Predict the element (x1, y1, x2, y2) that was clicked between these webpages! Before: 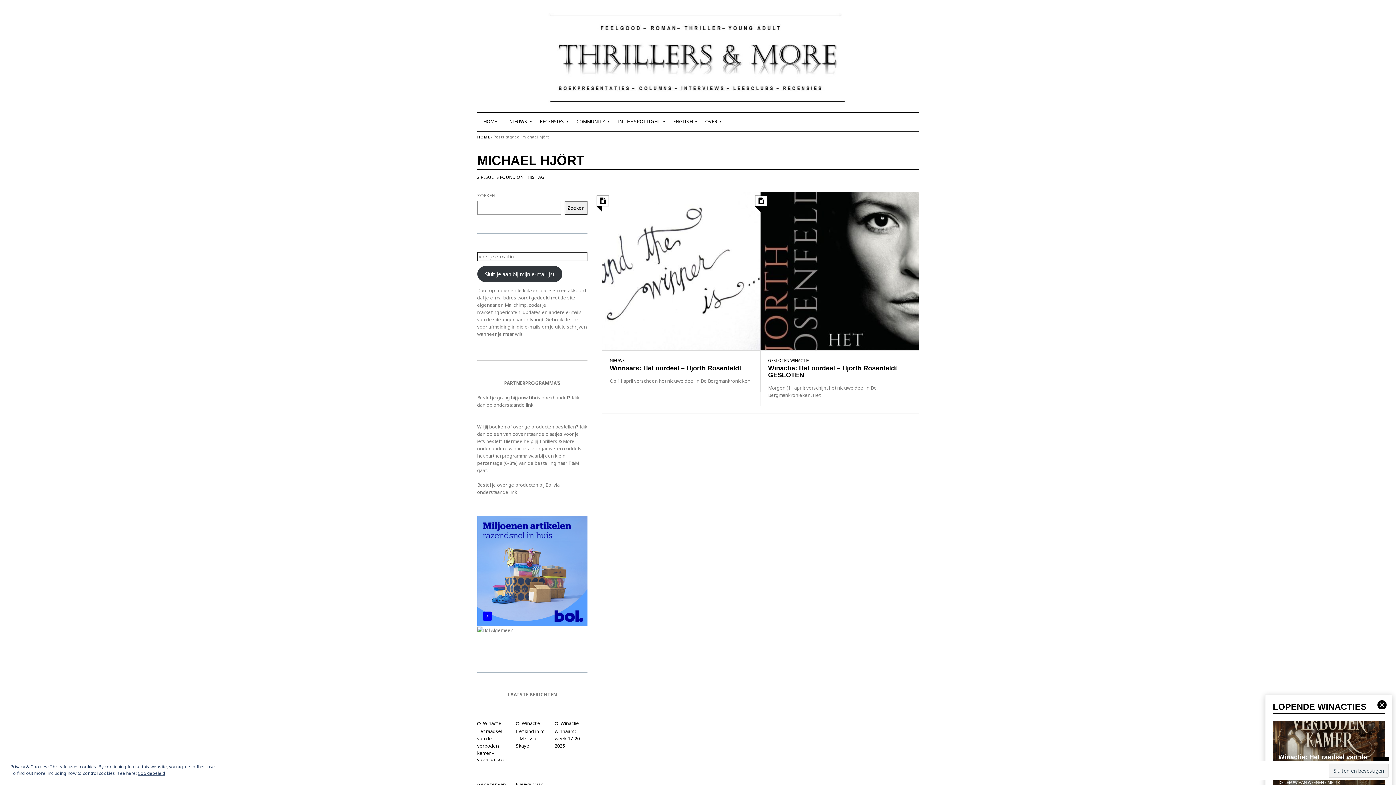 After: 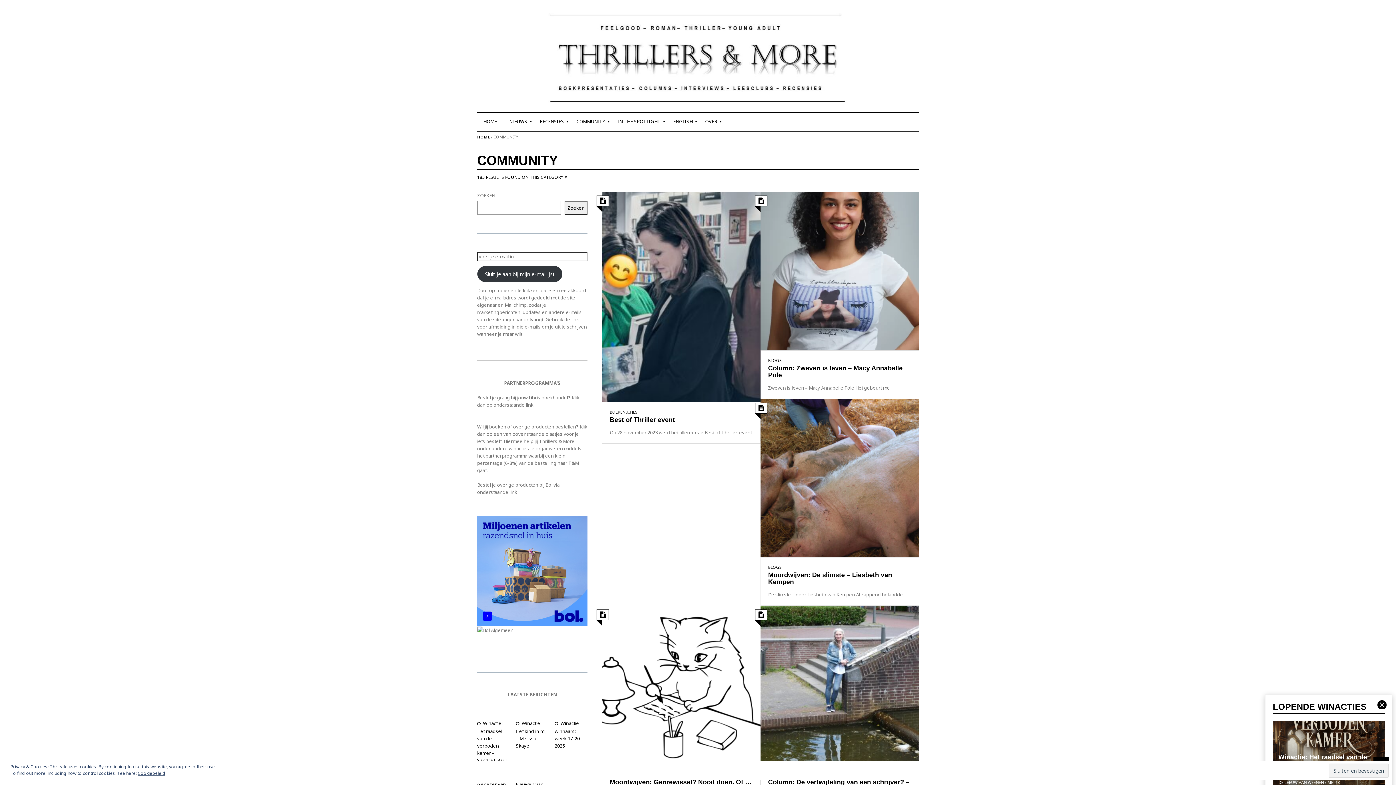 Action: bbox: (570, 112, 611, 130) label: COMMUNITY